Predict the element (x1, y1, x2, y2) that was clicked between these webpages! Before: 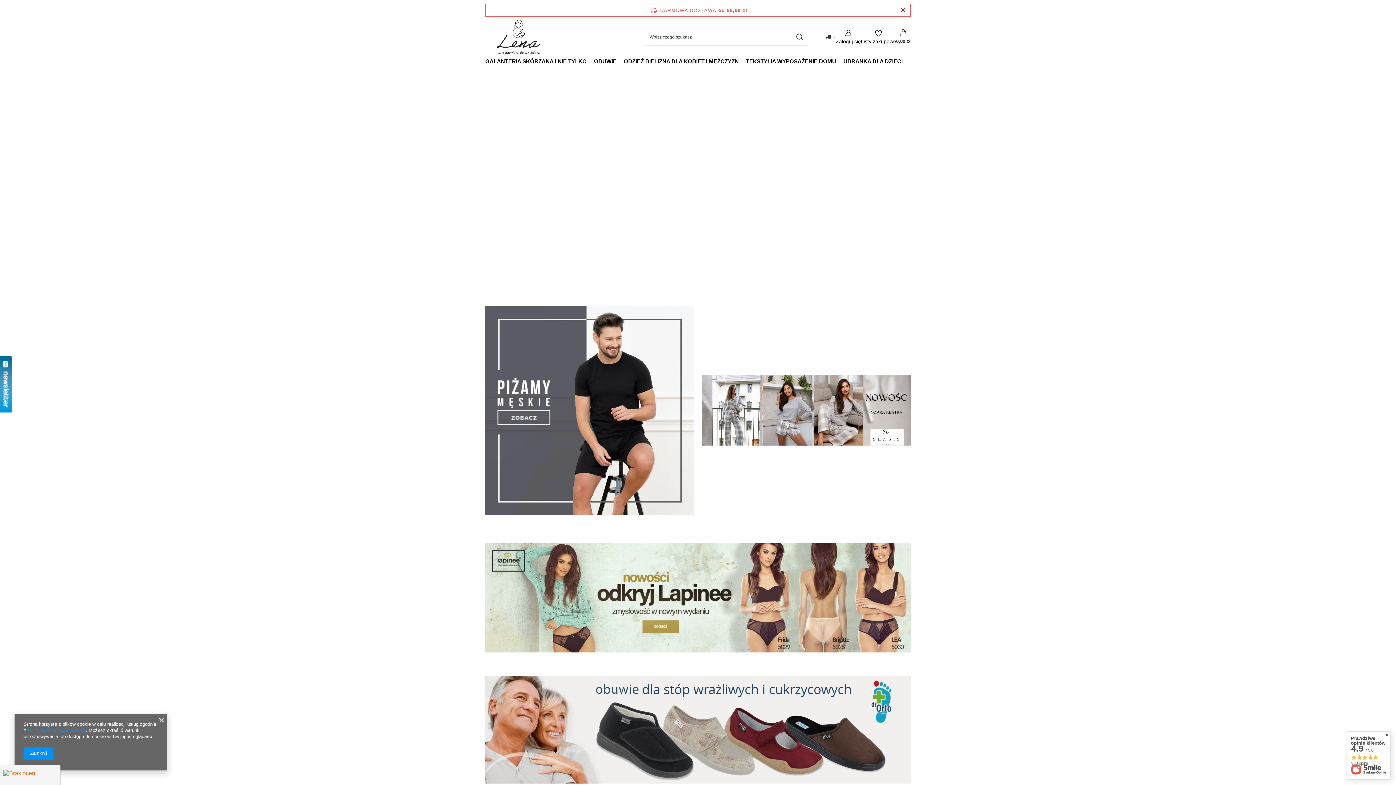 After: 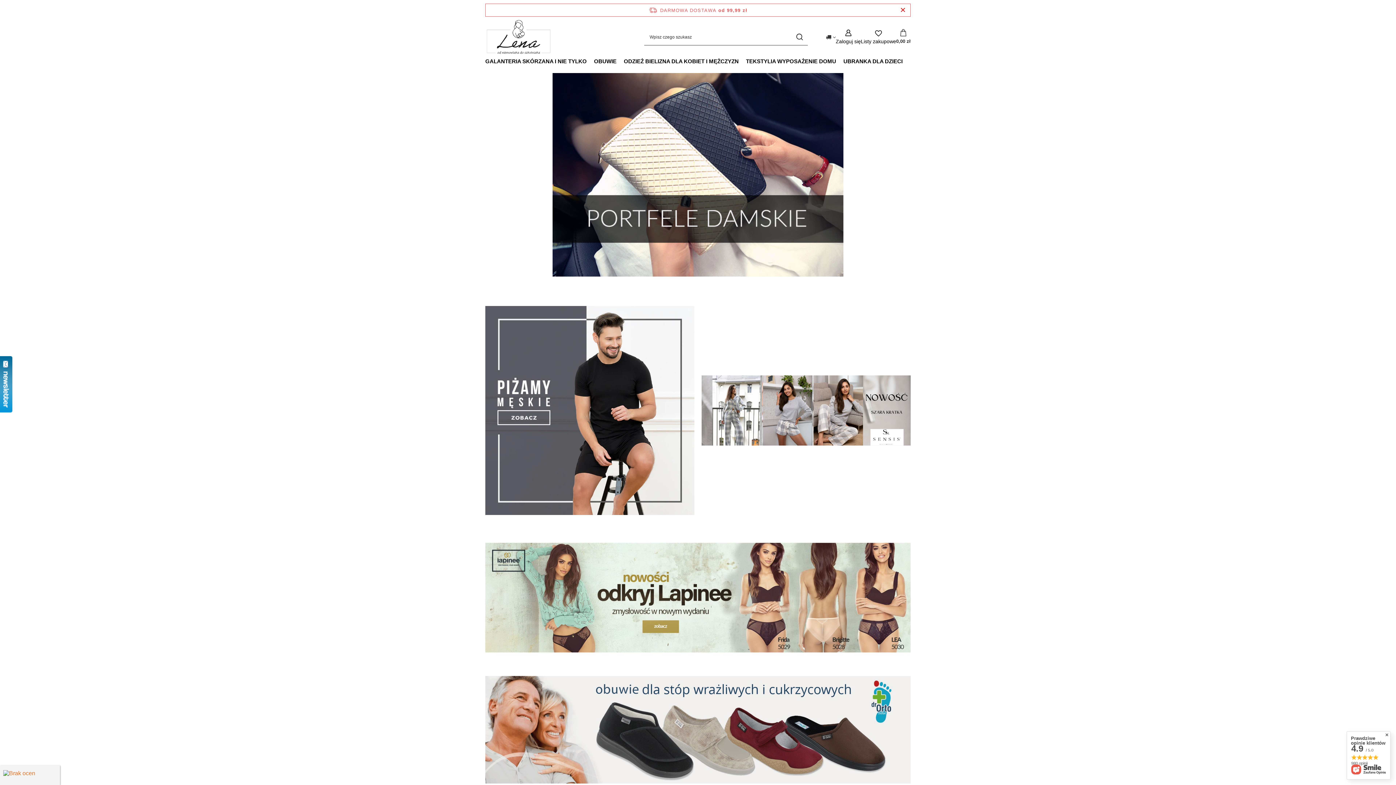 Action: label: Logo sklepu bbox: (485, 18, 552, 55)